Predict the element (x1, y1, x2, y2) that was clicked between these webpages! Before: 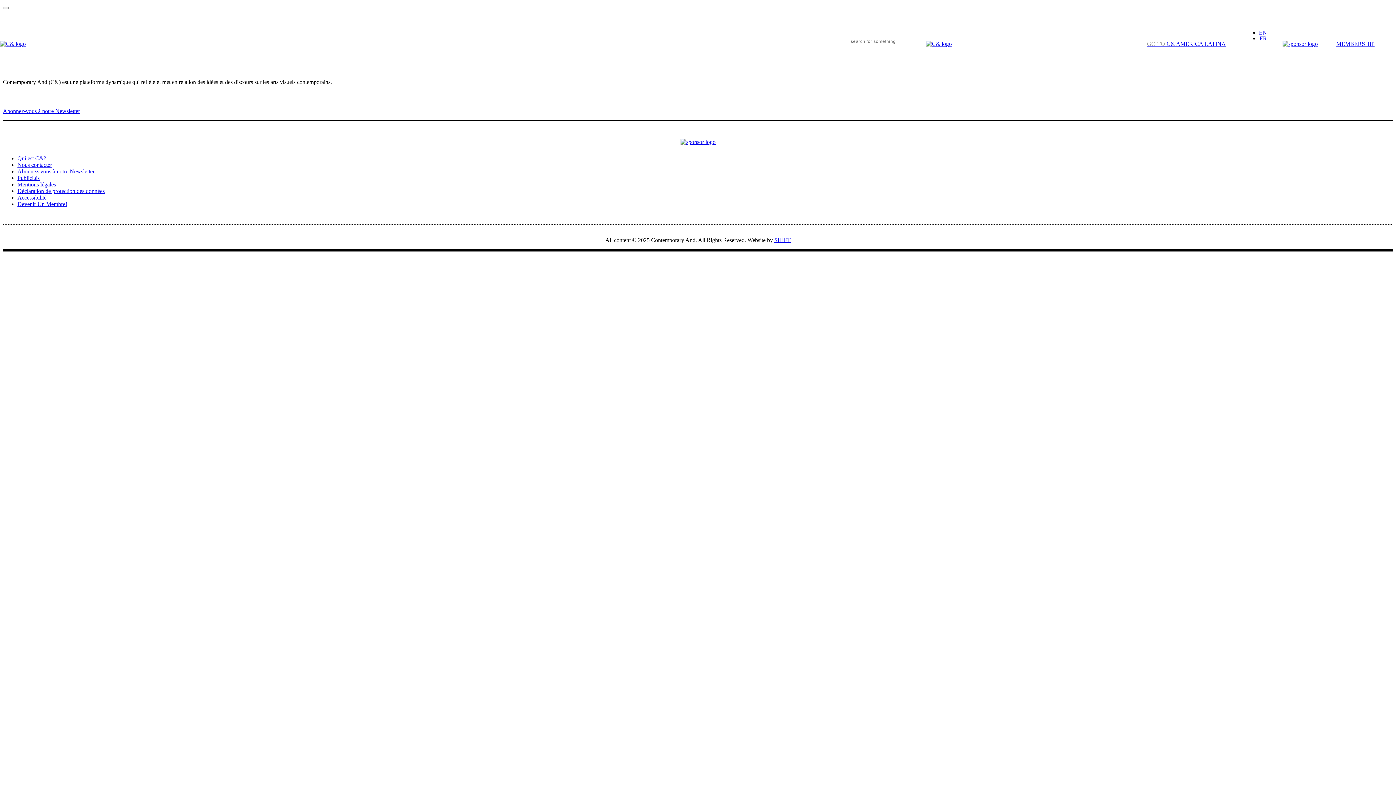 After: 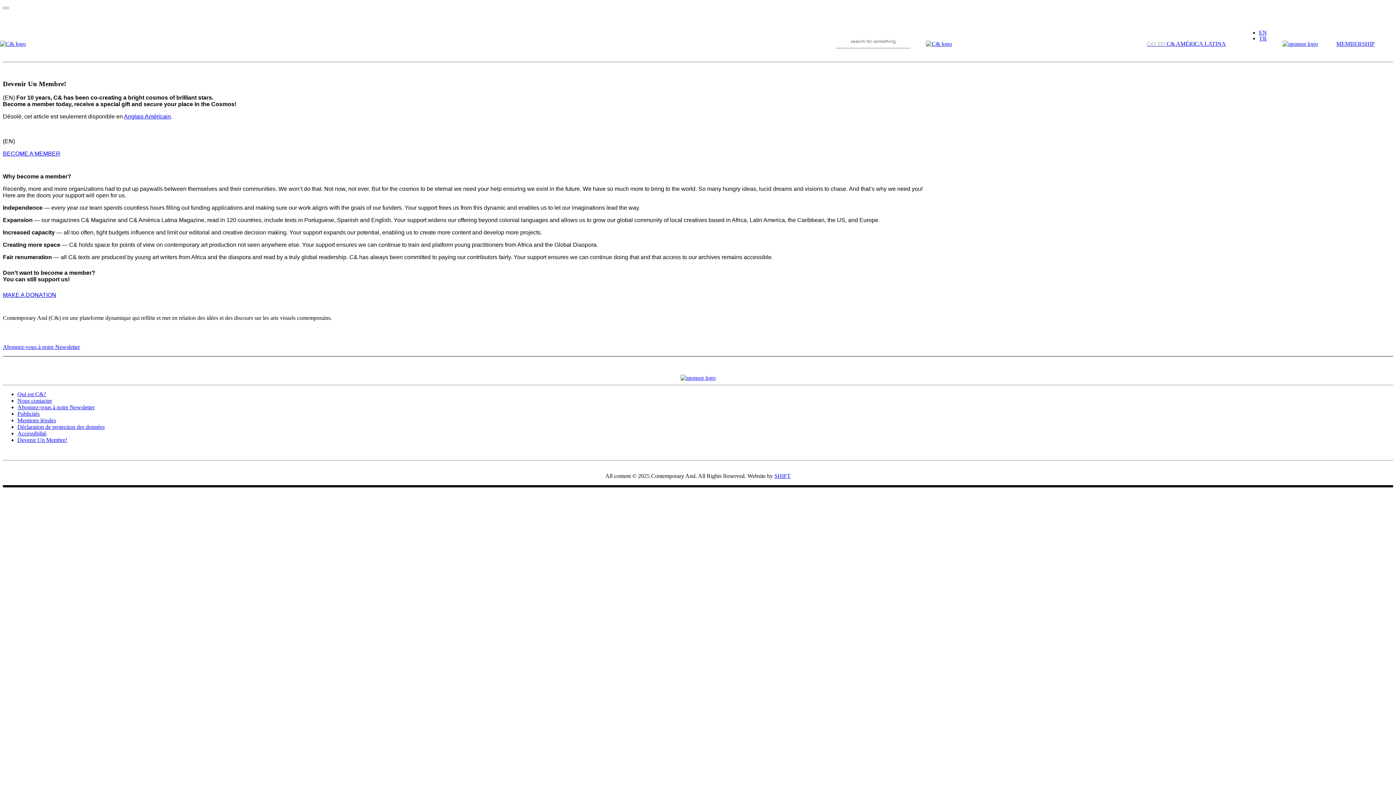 Action: bbox: (1333, 37, 1377, 49) label: MEMBERSHIP